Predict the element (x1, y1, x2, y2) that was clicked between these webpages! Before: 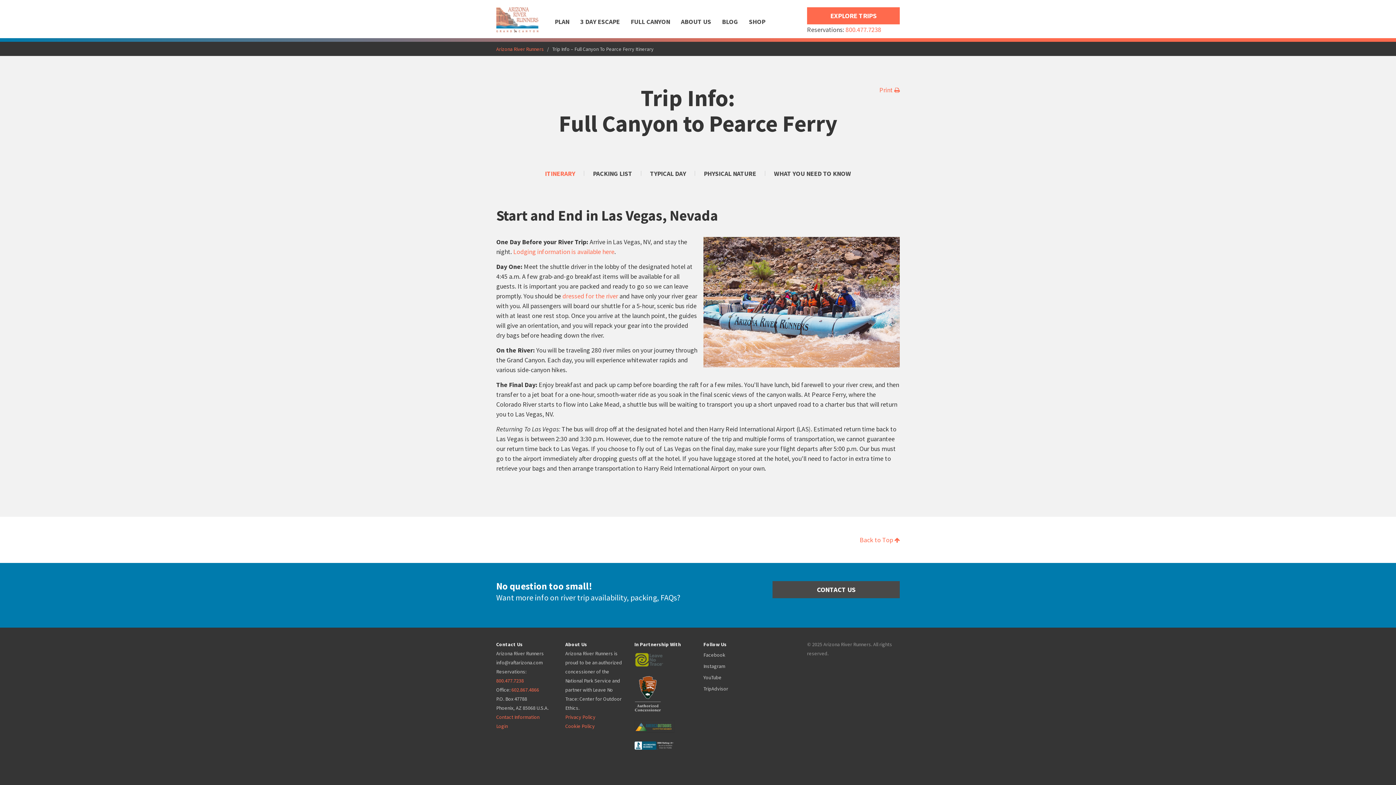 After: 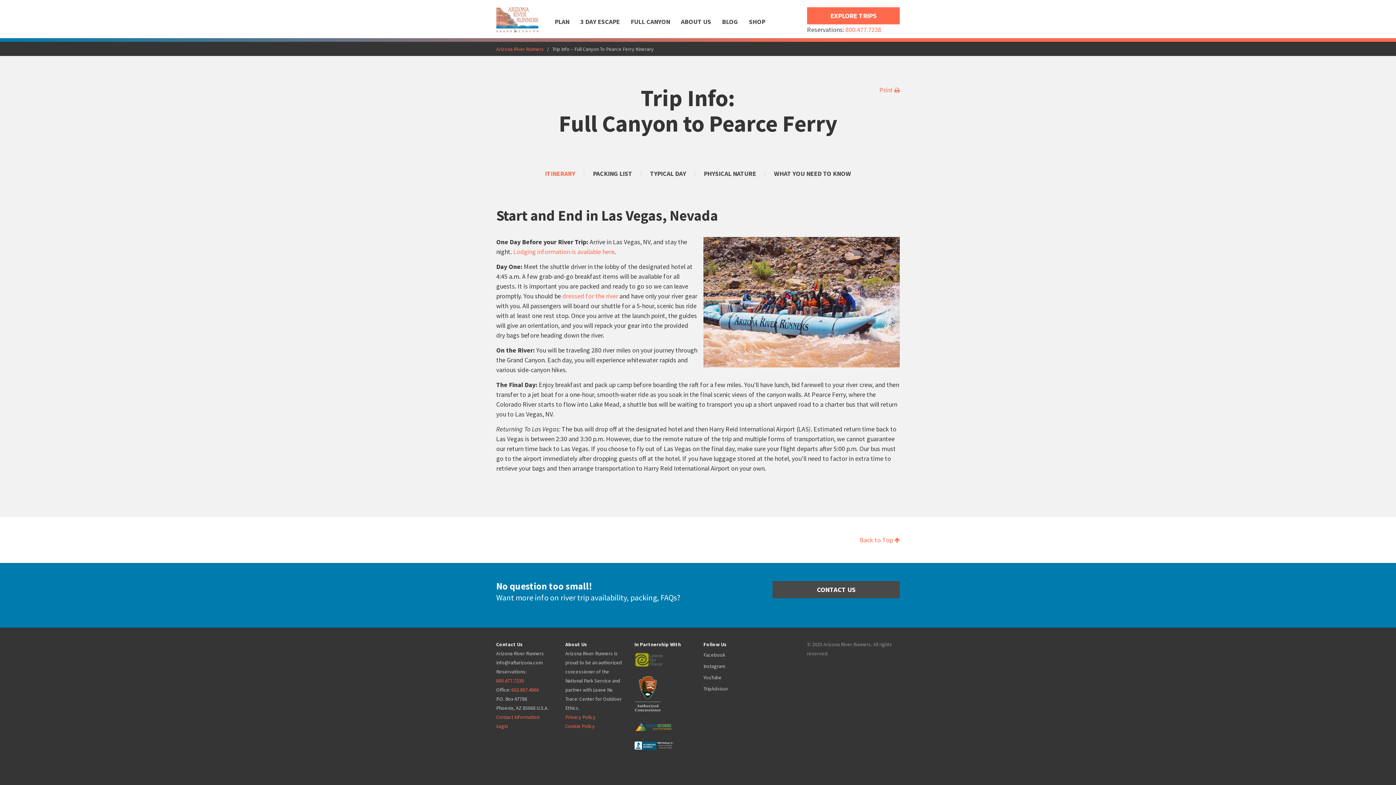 Action: bbox: (634, 739, 689, 745)